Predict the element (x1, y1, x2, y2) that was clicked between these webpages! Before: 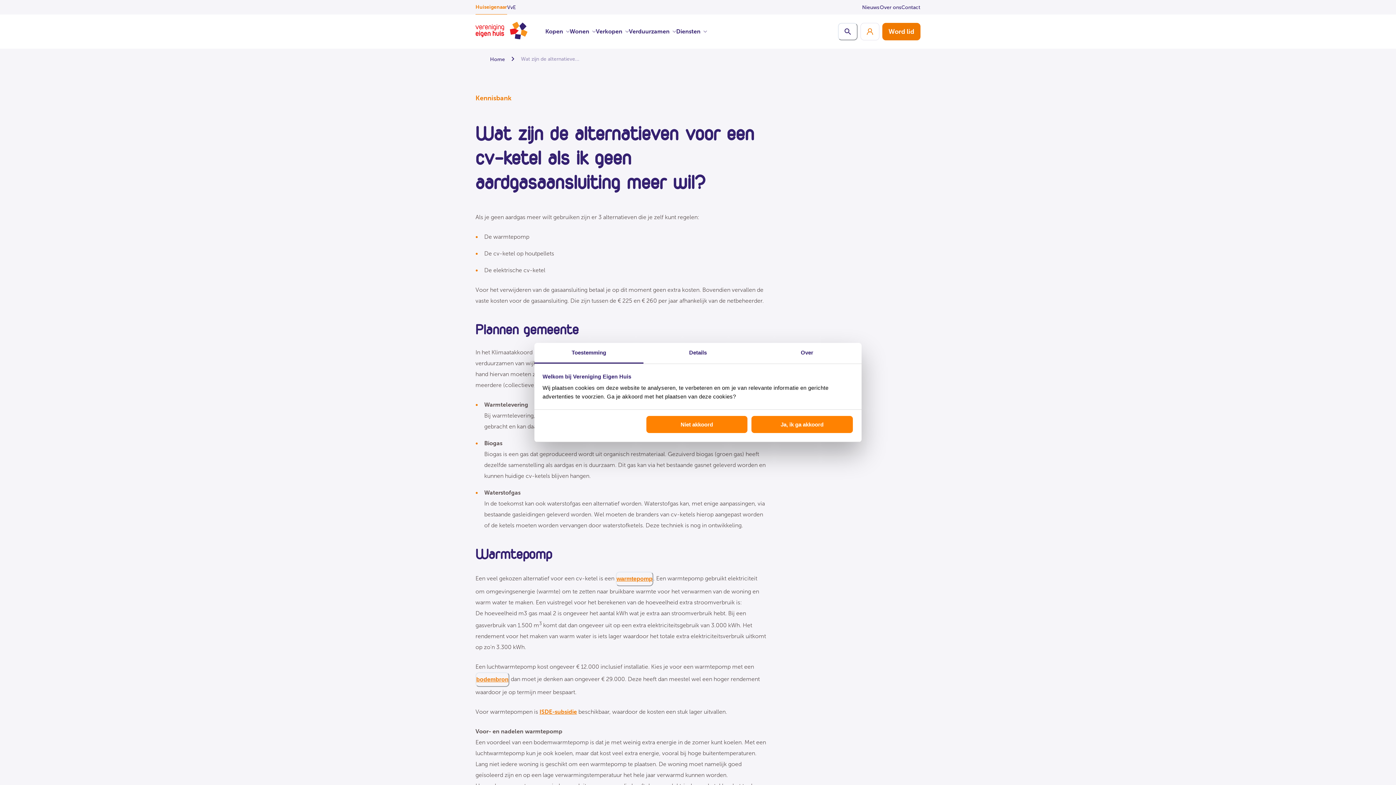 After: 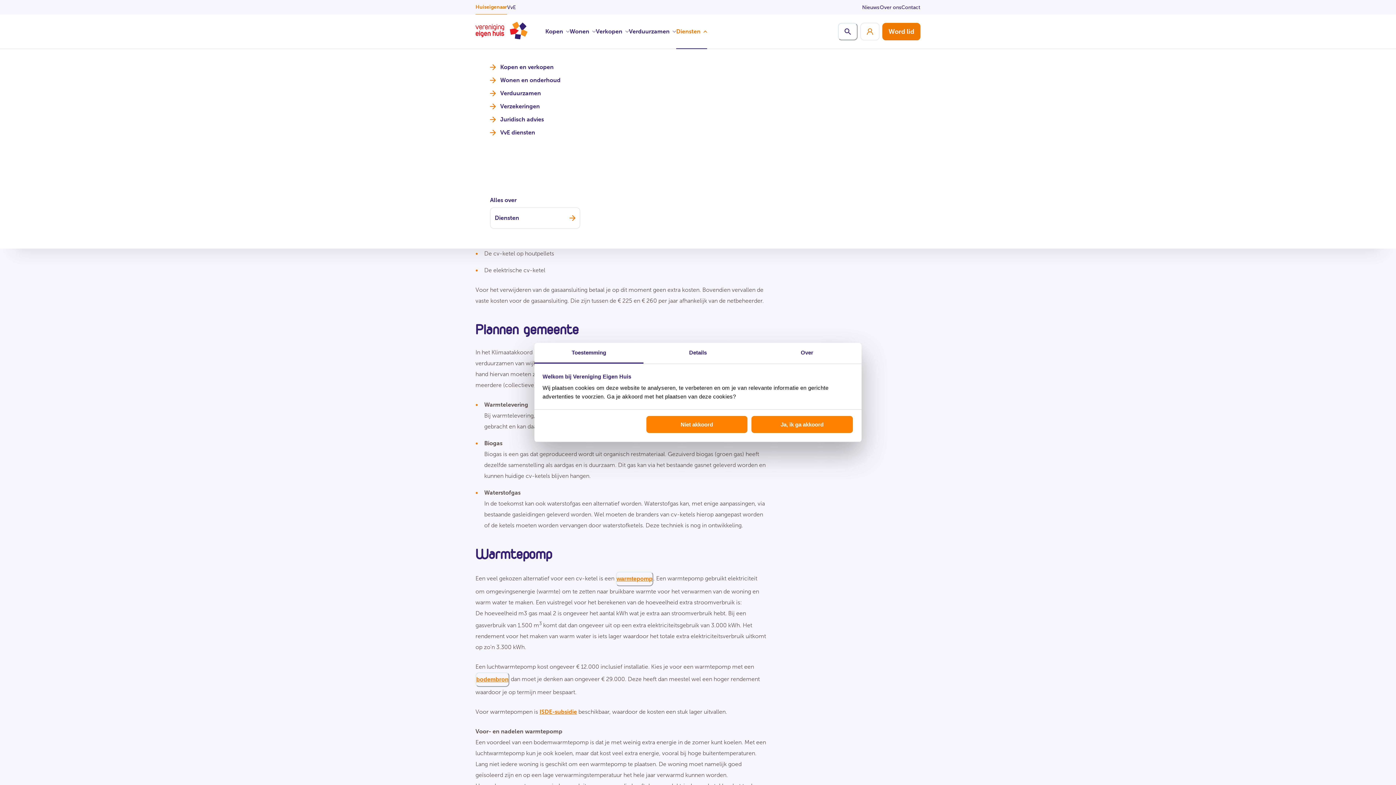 Action: bbox: (676, 22, 707, 40) label: Diensten